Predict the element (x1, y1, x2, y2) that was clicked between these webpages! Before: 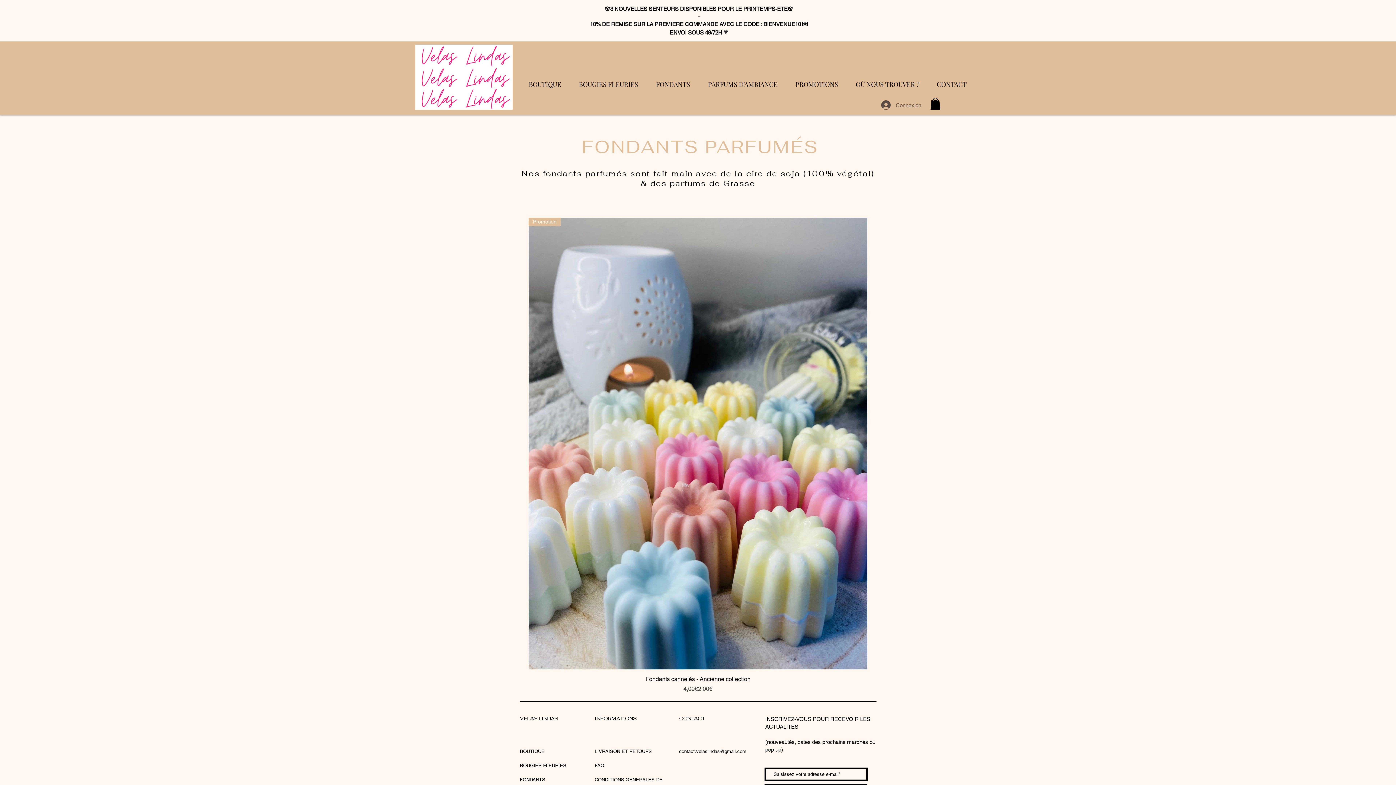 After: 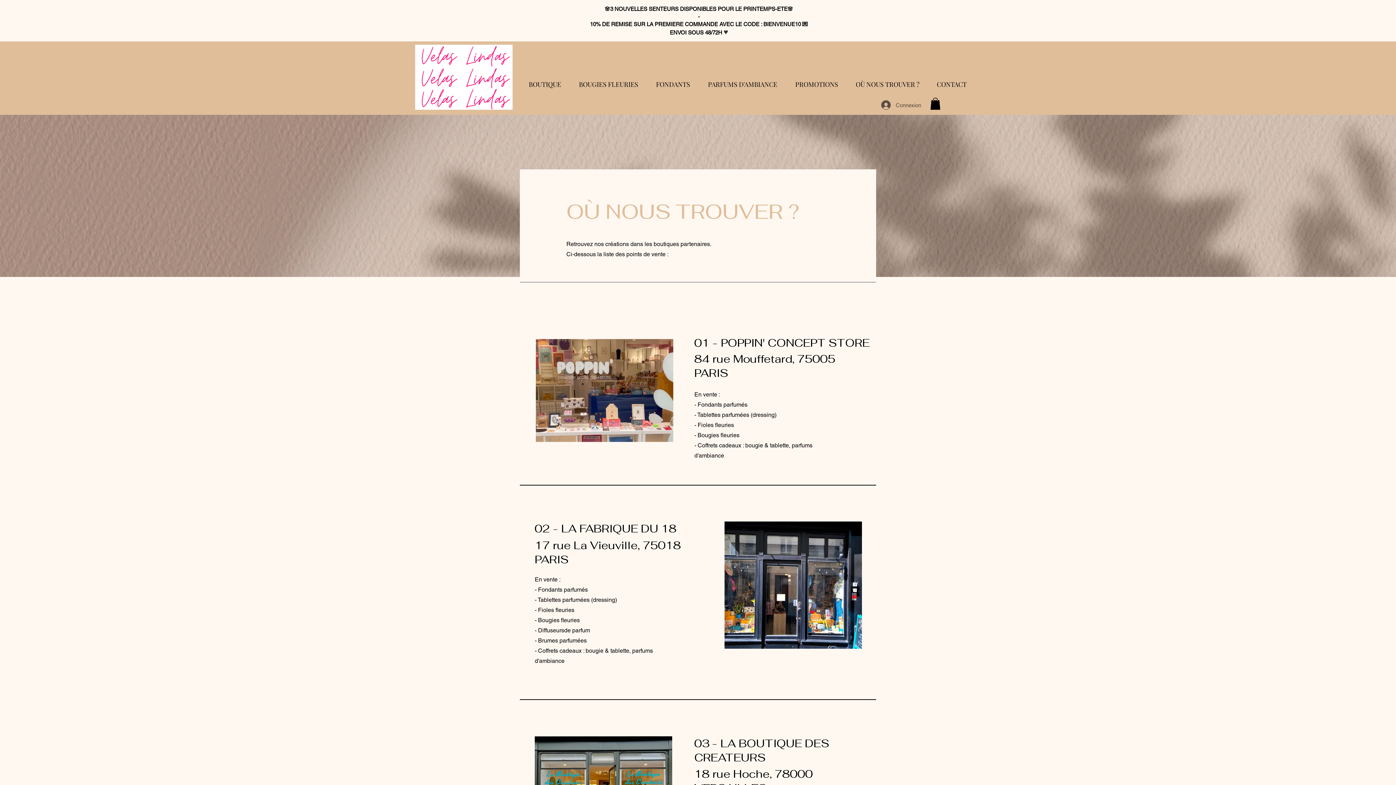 Action: bbox: (847, 72, 928, 90) label: OÙ NOUS TROUVER ?